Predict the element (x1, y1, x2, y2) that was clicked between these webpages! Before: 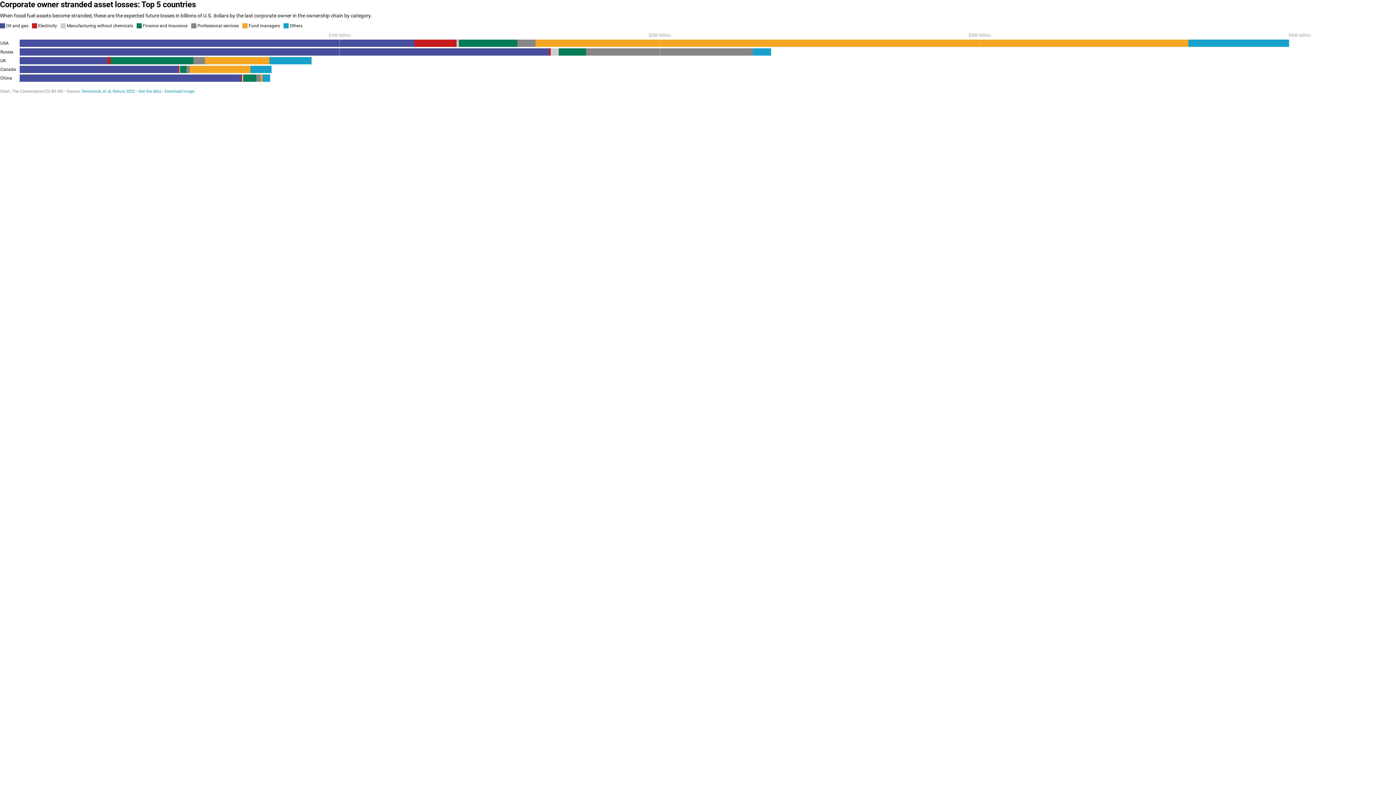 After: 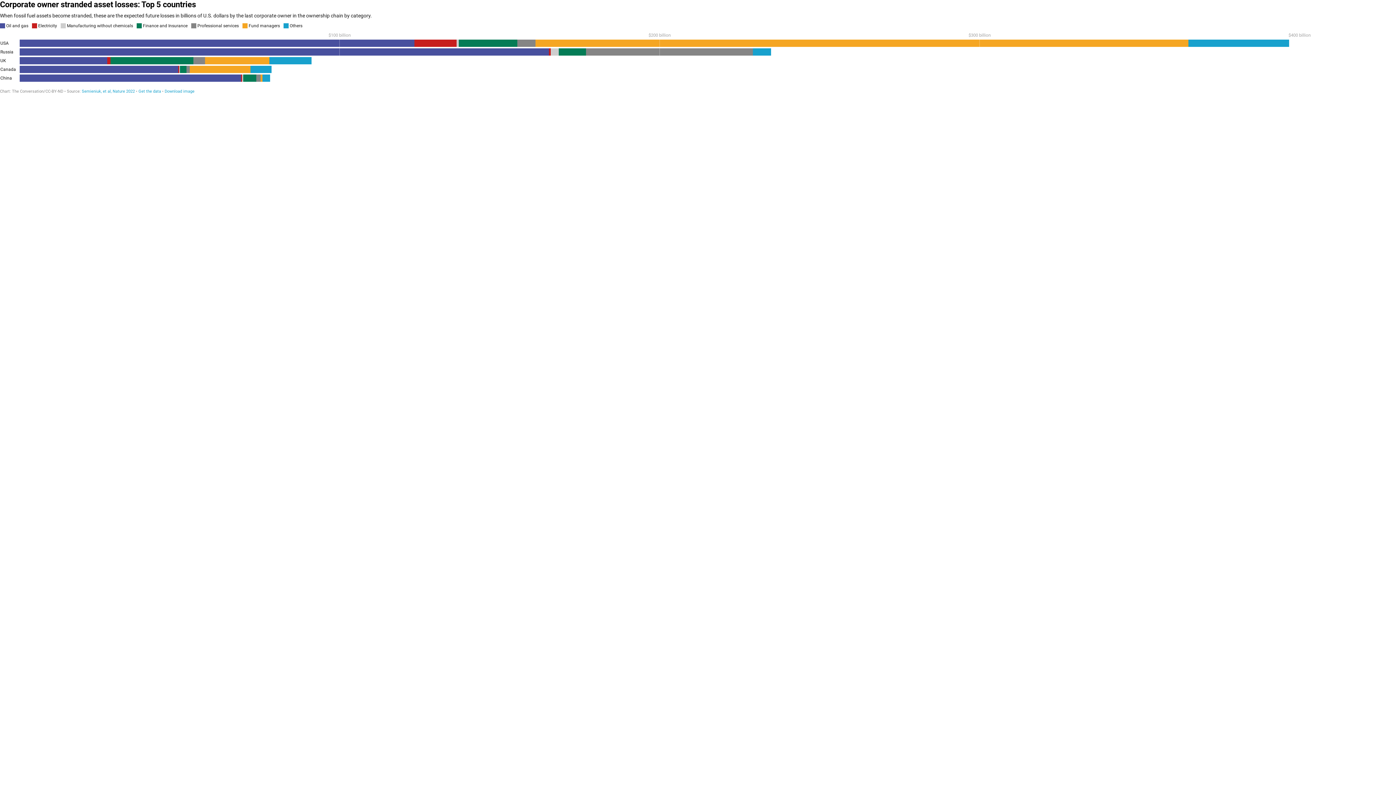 Action: label: Semieniuk, et al, Nature 2022 bbox: (81, 89, 134, 93)